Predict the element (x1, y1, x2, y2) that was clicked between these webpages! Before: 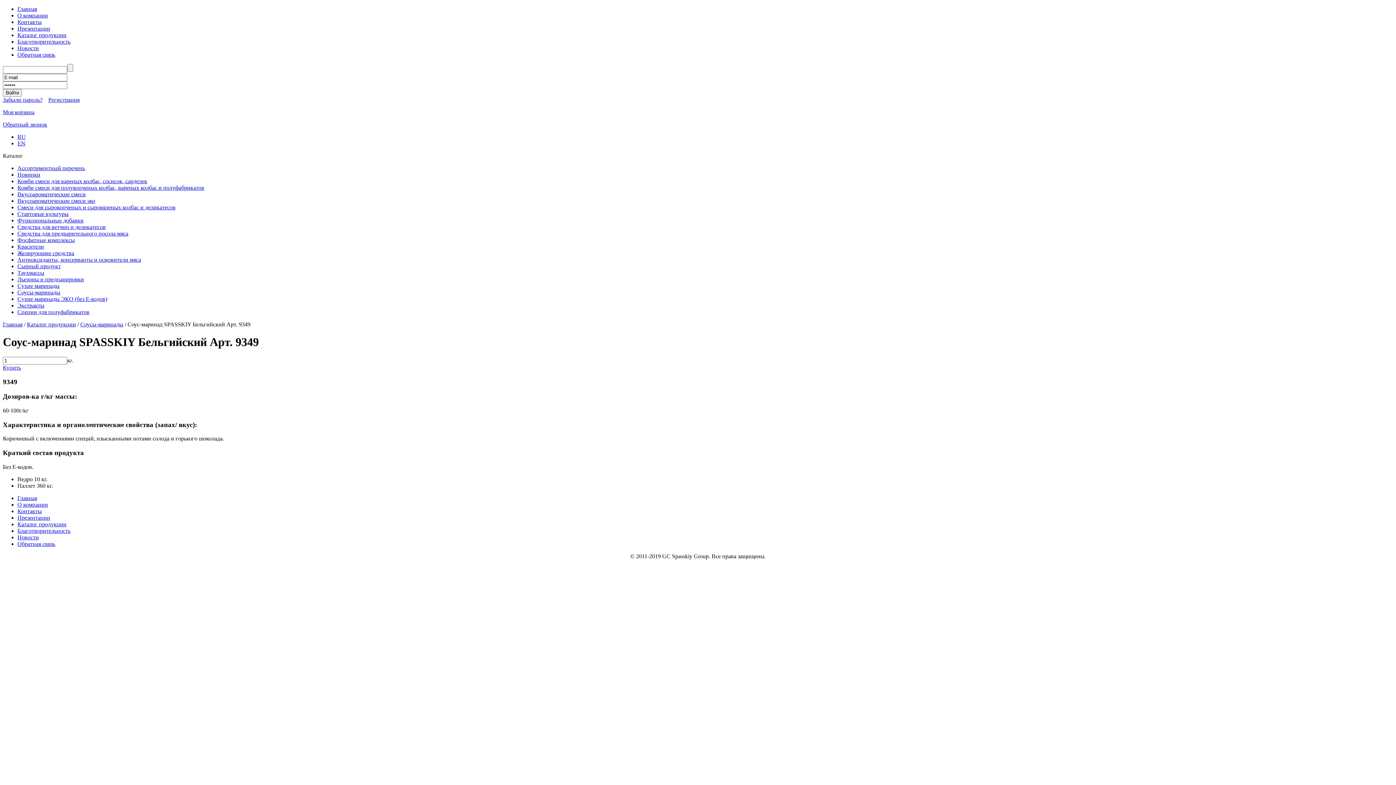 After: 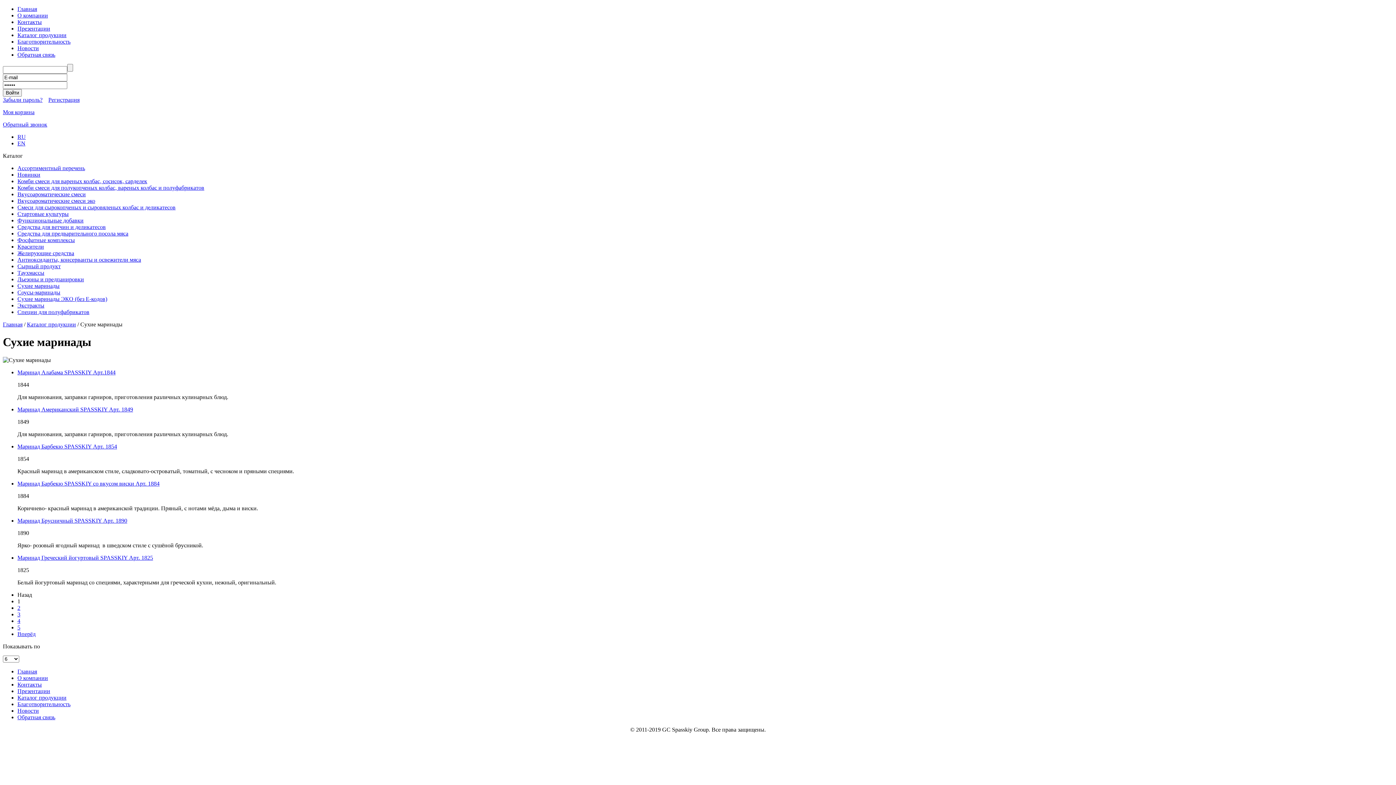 Action: bbox: (17, 282, 59, 289) label: Сухие маринады